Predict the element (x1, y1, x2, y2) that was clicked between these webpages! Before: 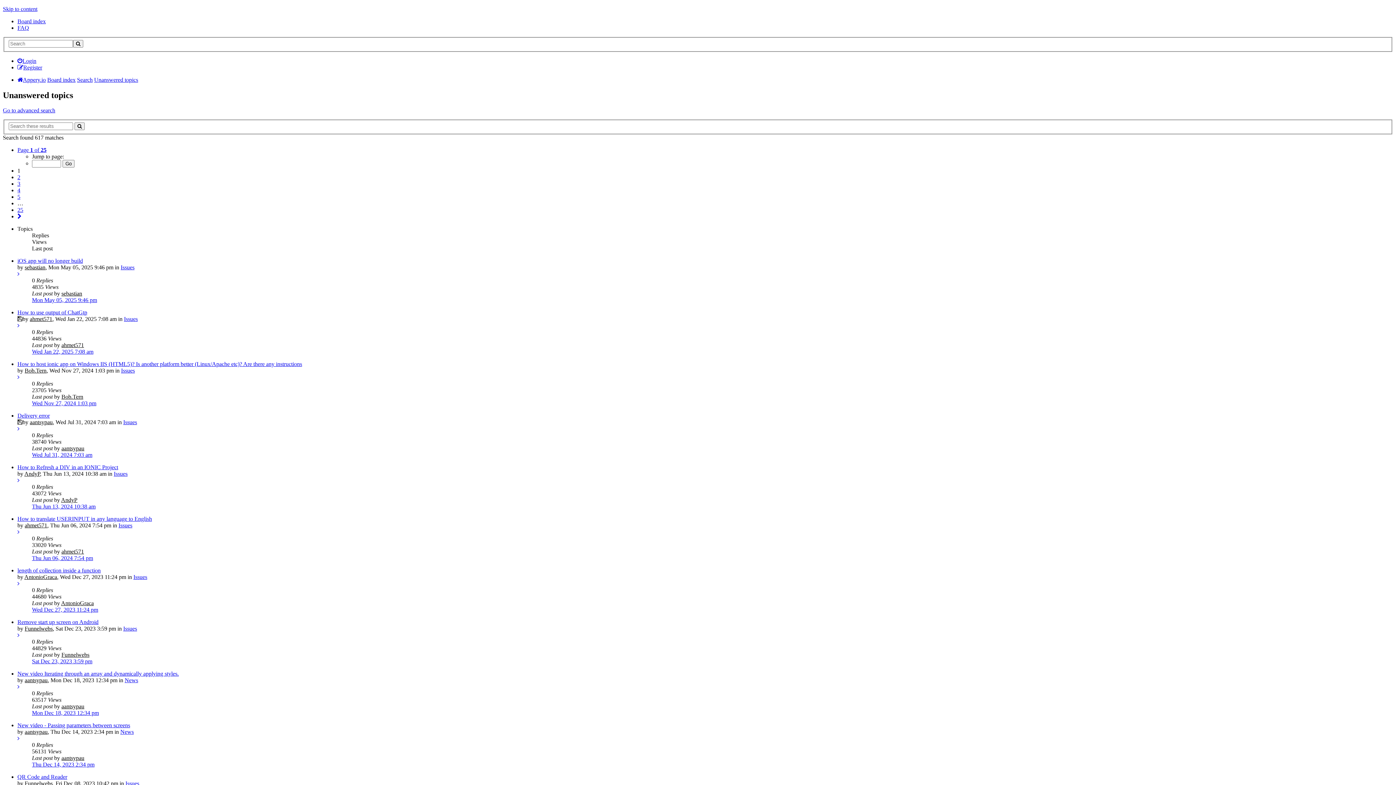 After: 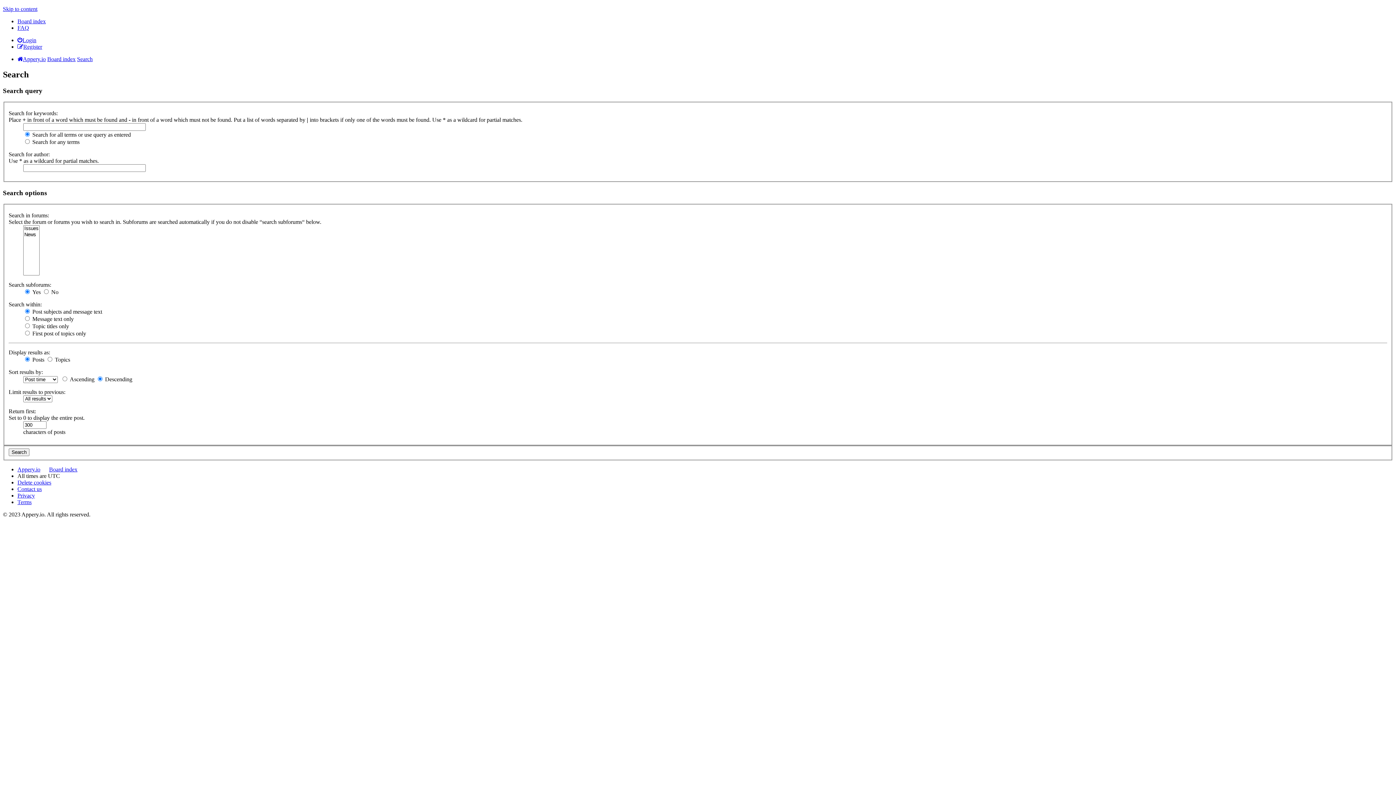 Action: bbox: (77, 76, 92, 82) label: Search